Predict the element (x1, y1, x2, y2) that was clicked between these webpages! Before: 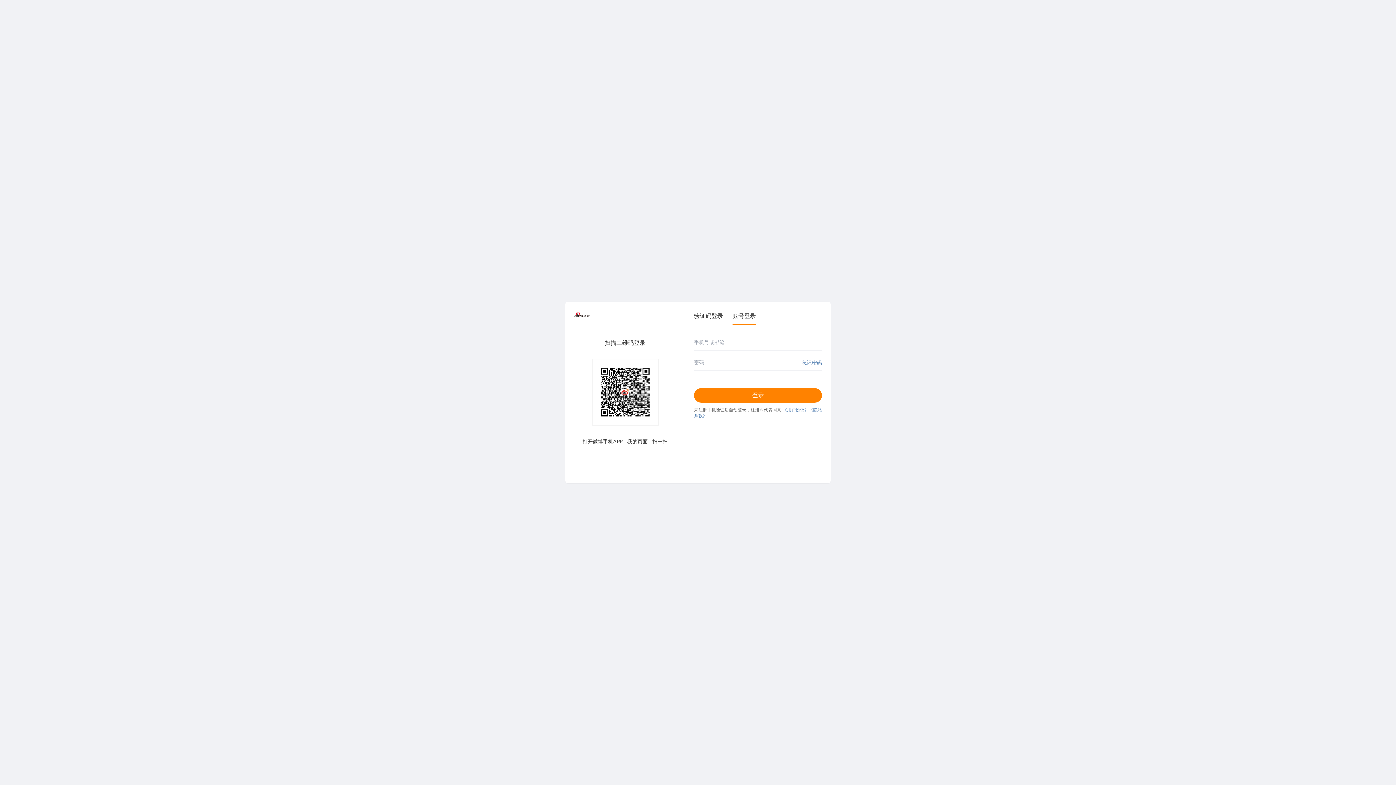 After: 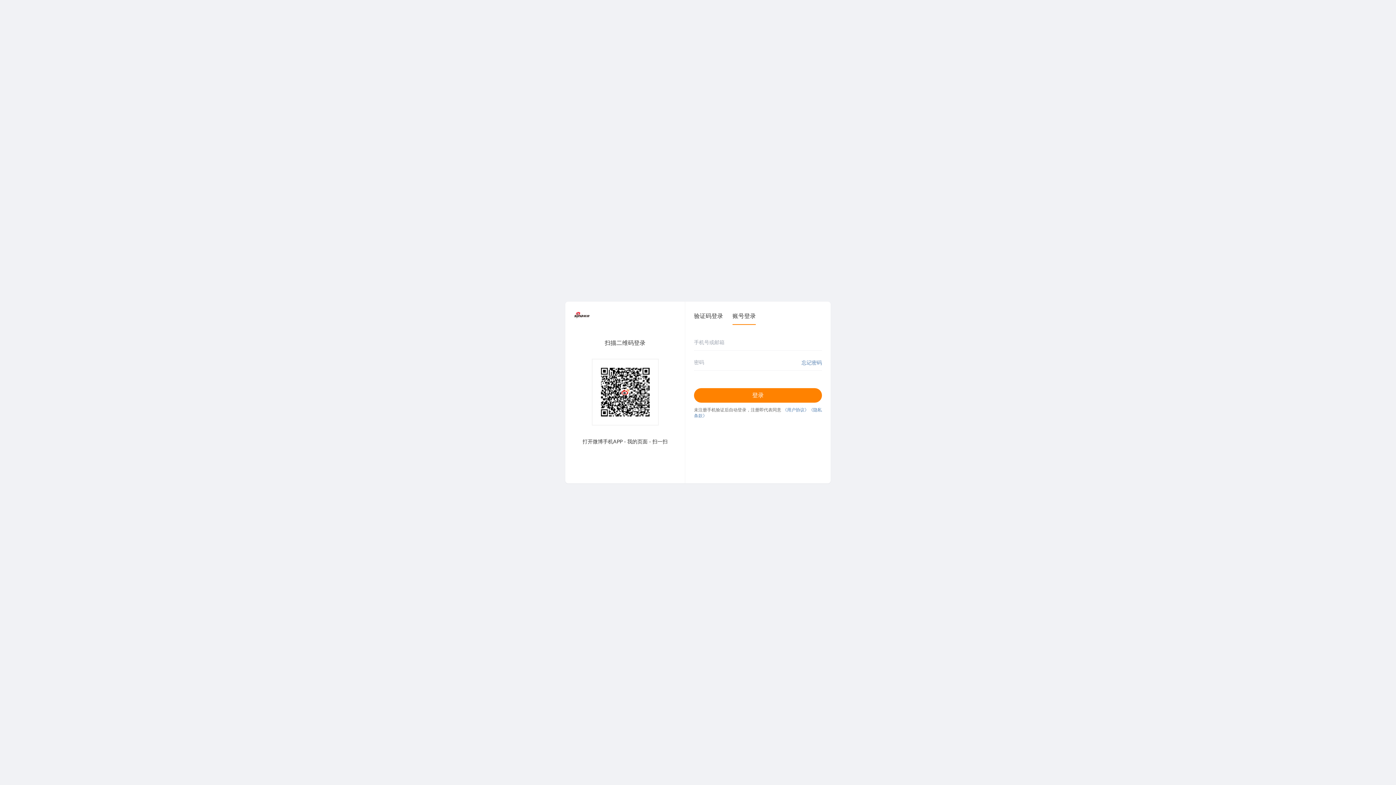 Action: label: 《用户协议》 bbox: (782, 407, 809, 412)